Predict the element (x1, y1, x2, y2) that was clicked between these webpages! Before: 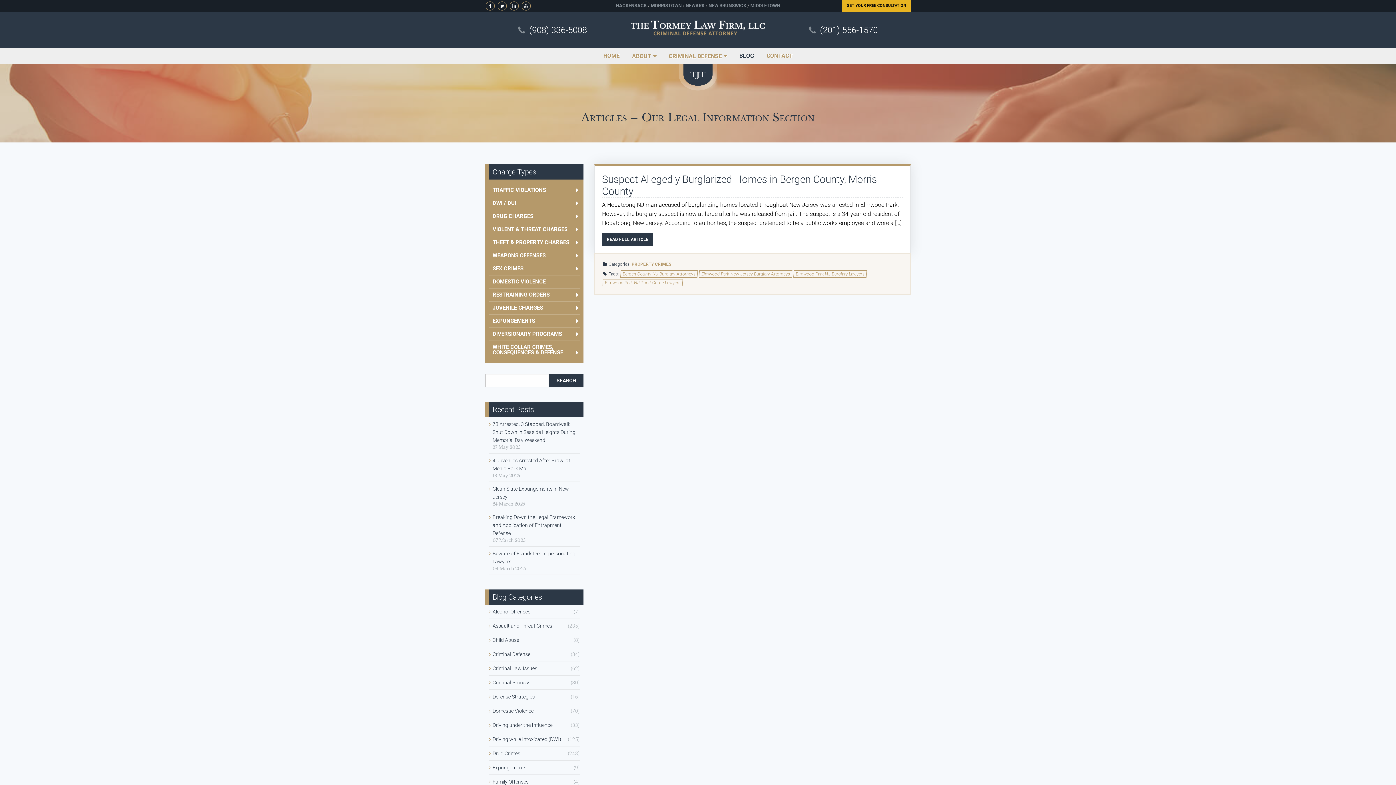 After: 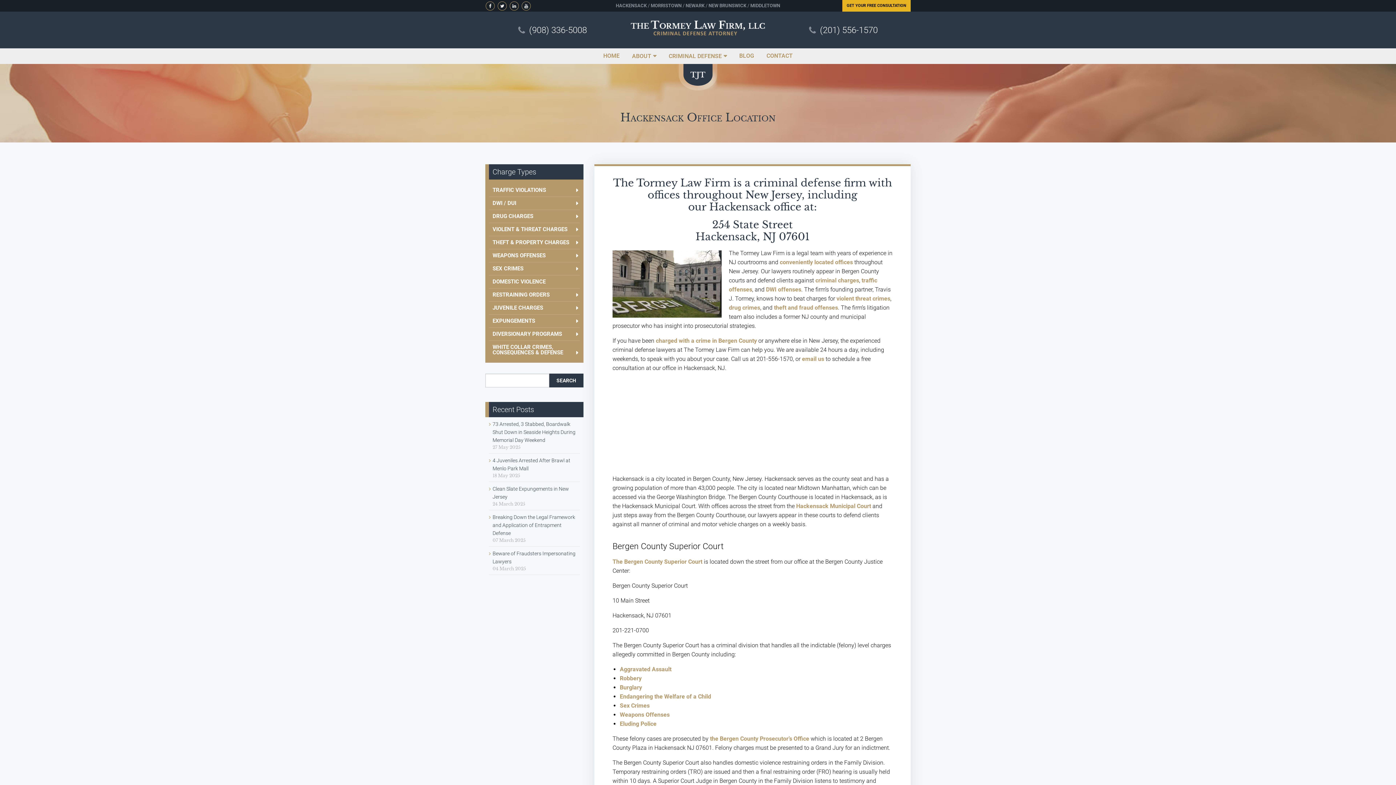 Action: bbox: (616, 2, 646, 8) label: HACKENSACK